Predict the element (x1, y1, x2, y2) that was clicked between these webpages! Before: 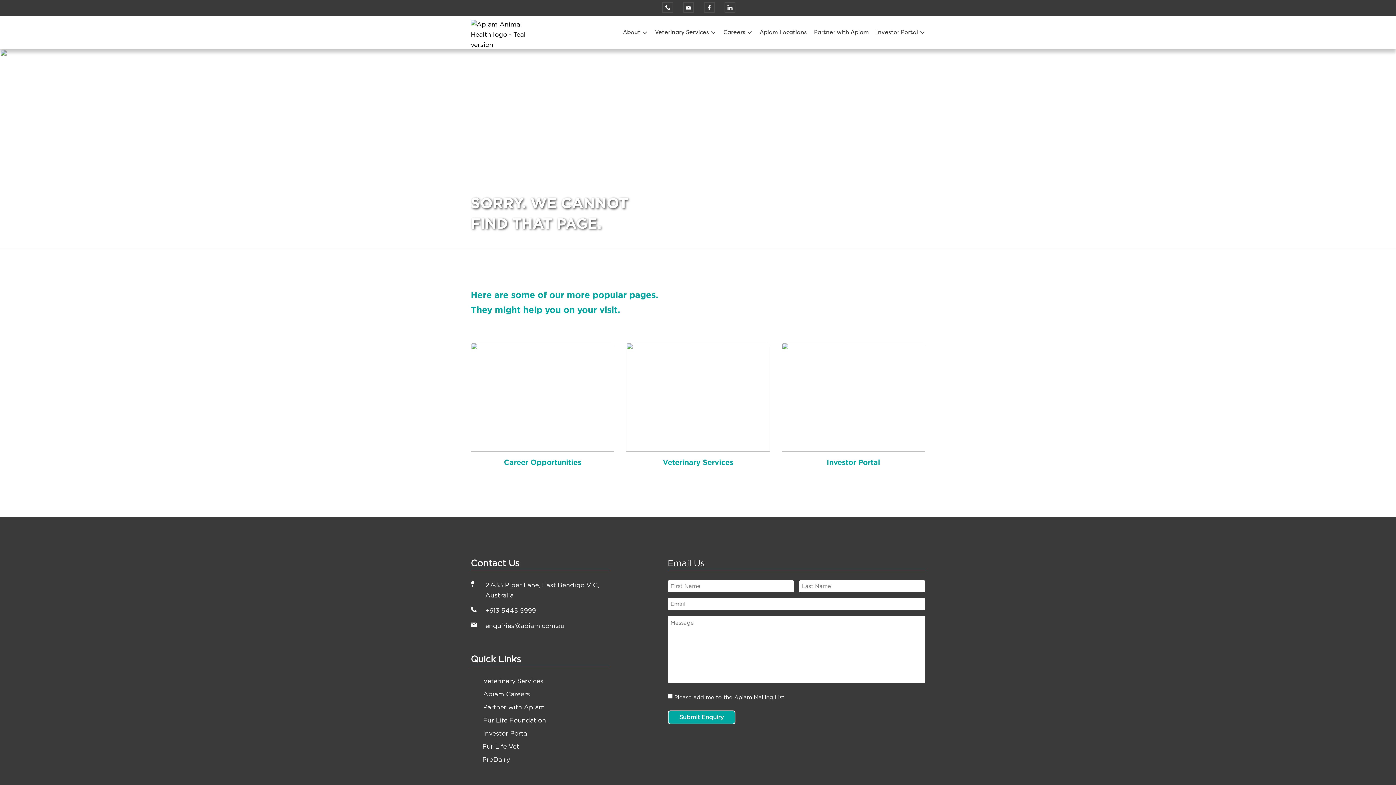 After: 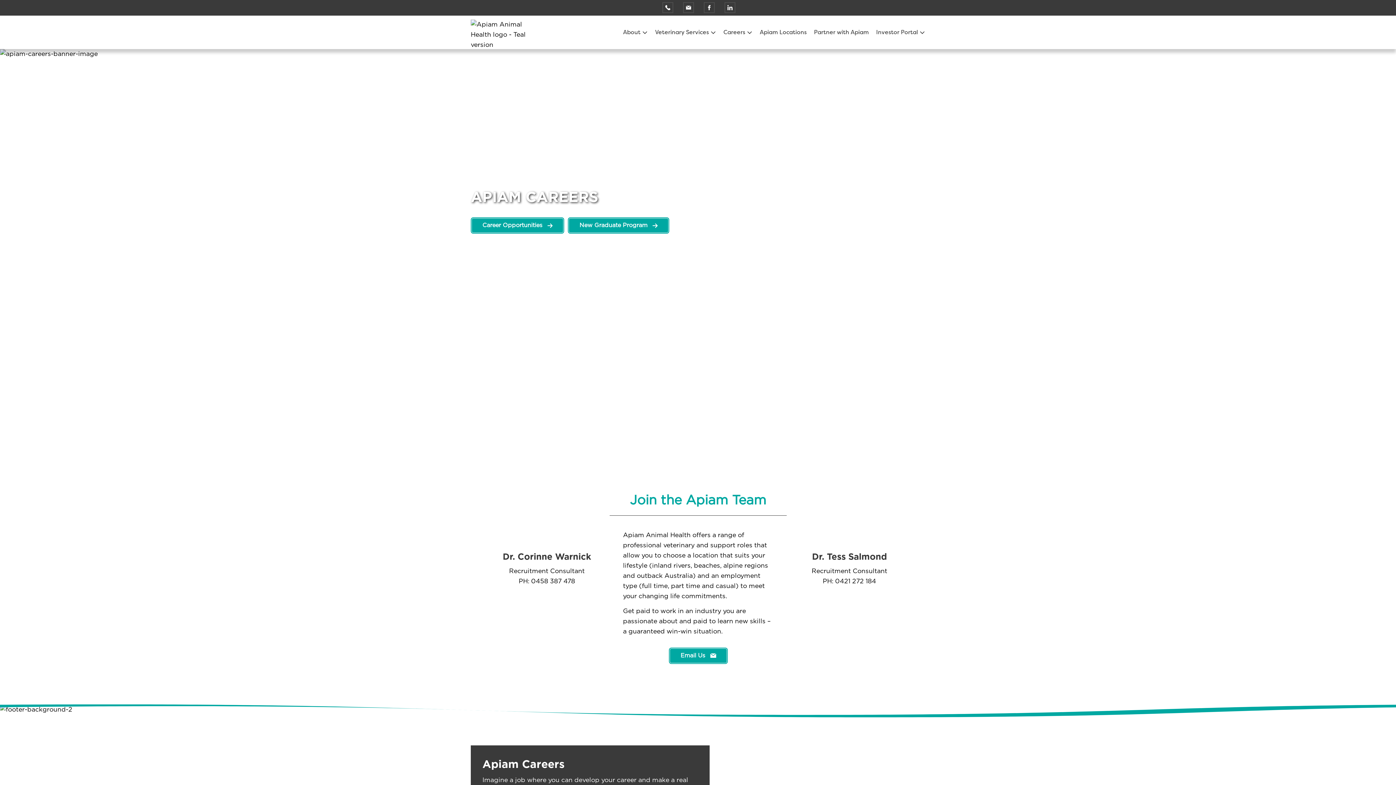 Action: bbox: (483, 689, 530, 700) label: Apiam Careers